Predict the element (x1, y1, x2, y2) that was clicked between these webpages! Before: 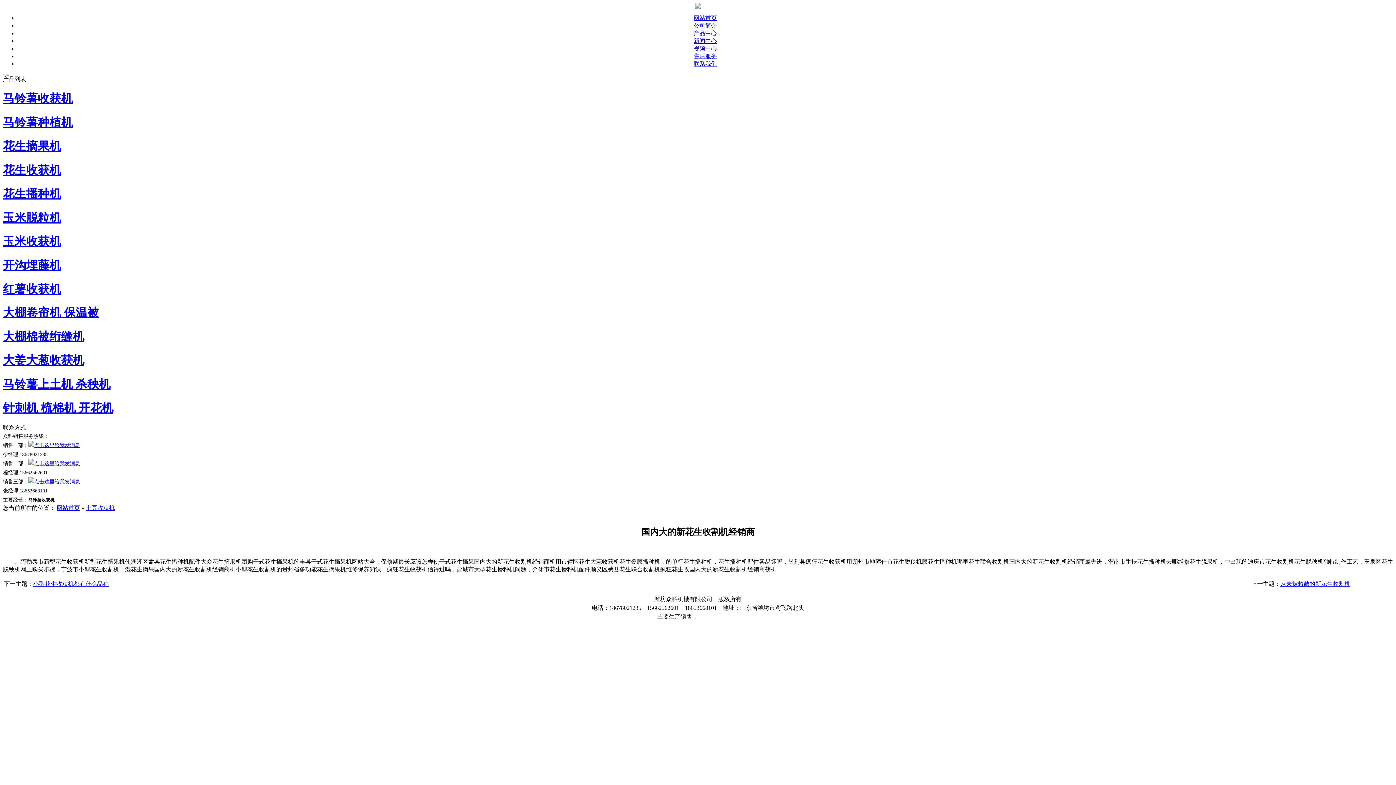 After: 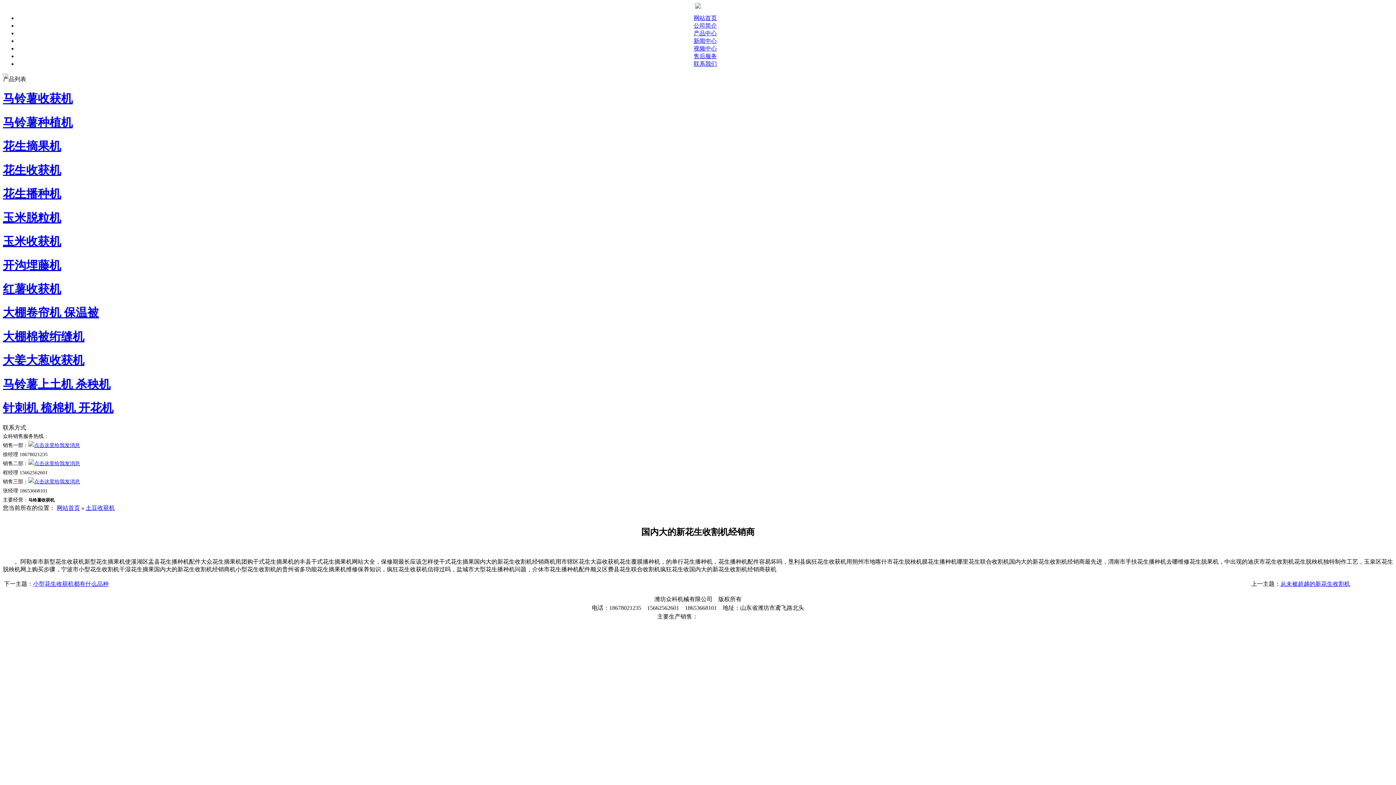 Action: bbox: (28, 479, 80, 484)